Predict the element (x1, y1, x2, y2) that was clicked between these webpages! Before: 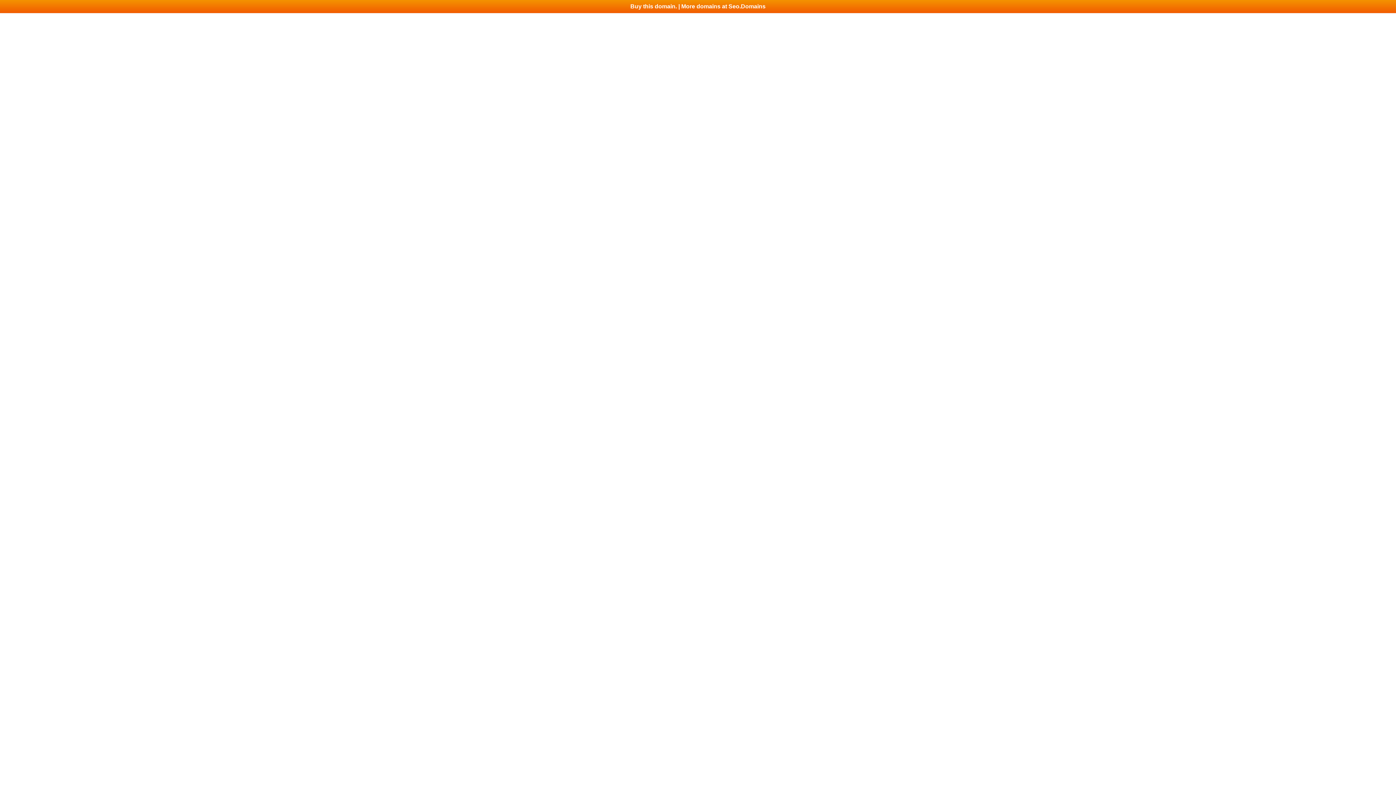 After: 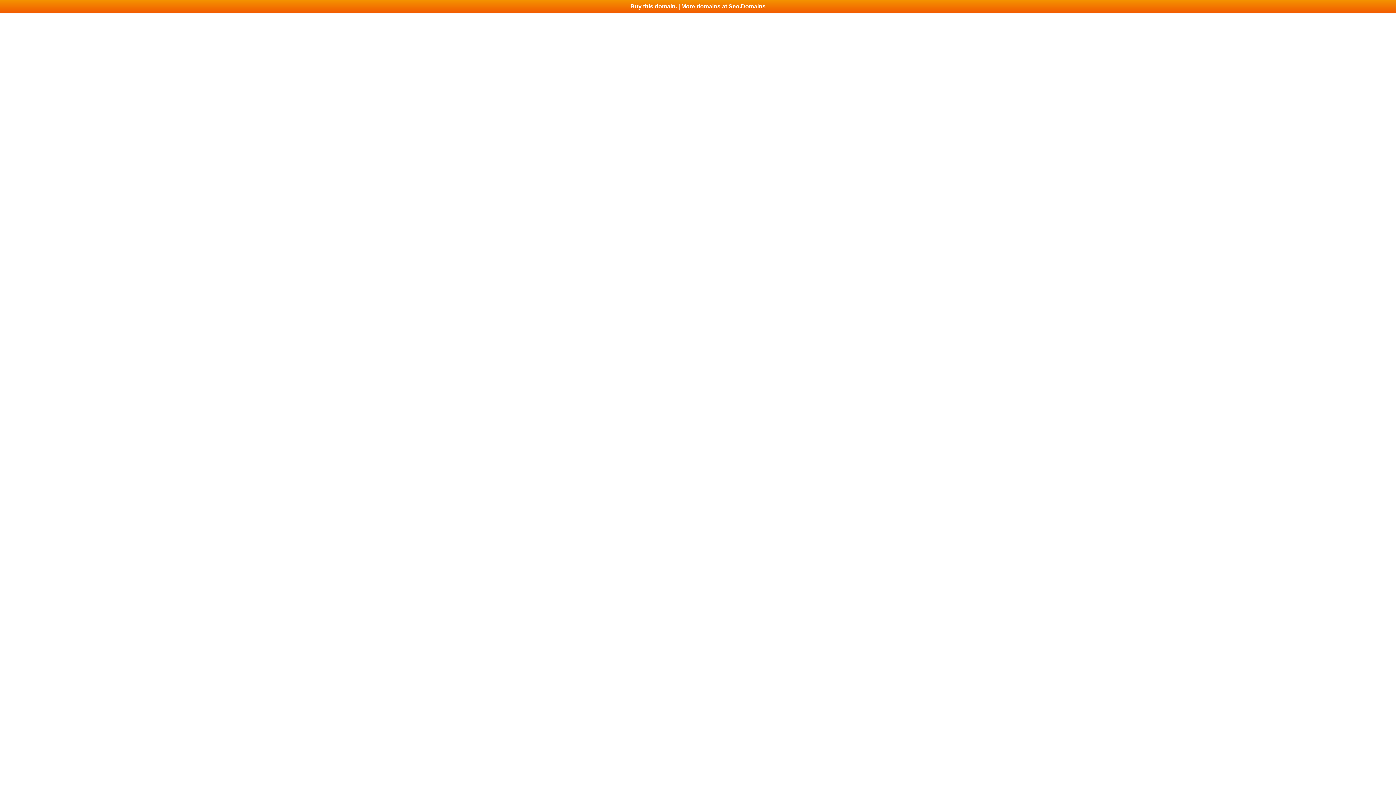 Action: bbox: (0, 0, 1396, 13) label: Buy this domain. | More domains at Seo.Domains